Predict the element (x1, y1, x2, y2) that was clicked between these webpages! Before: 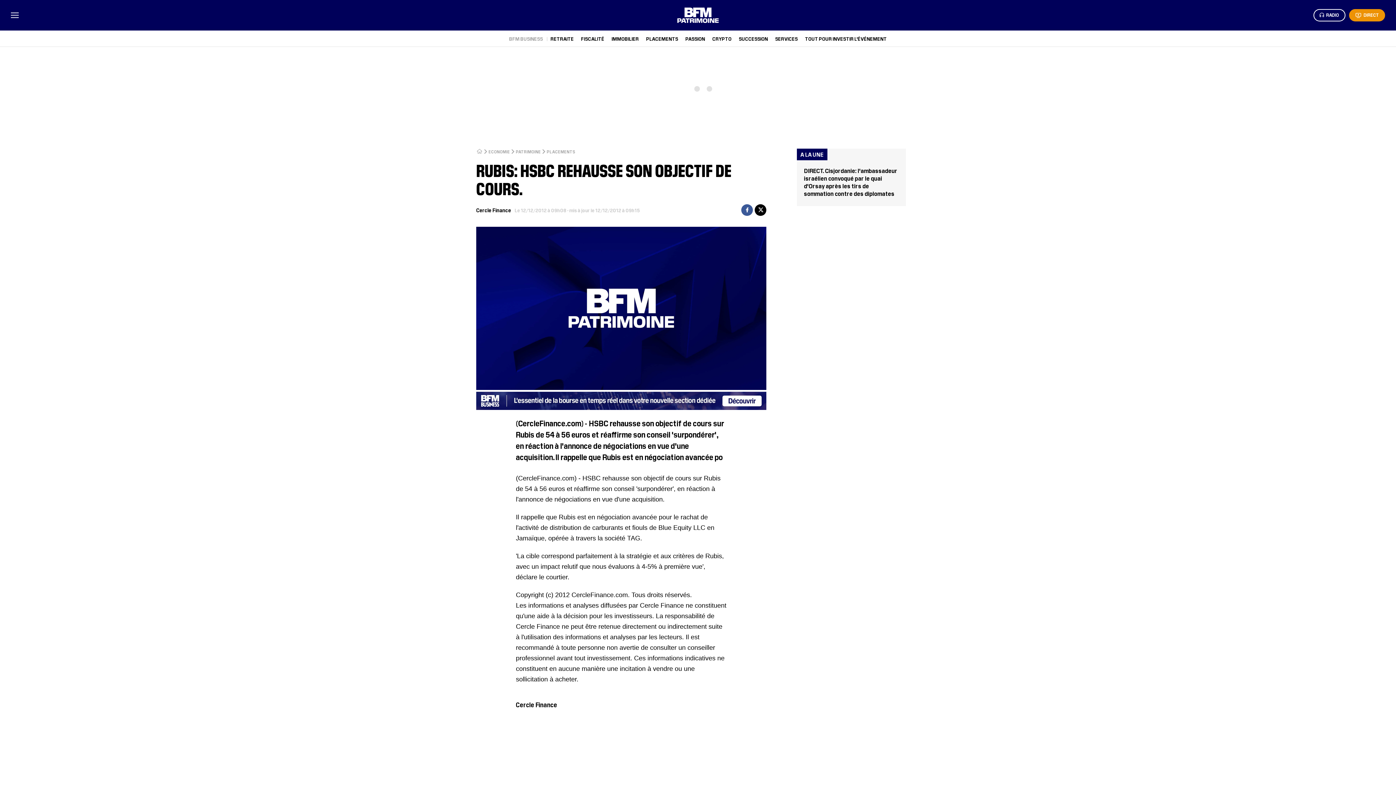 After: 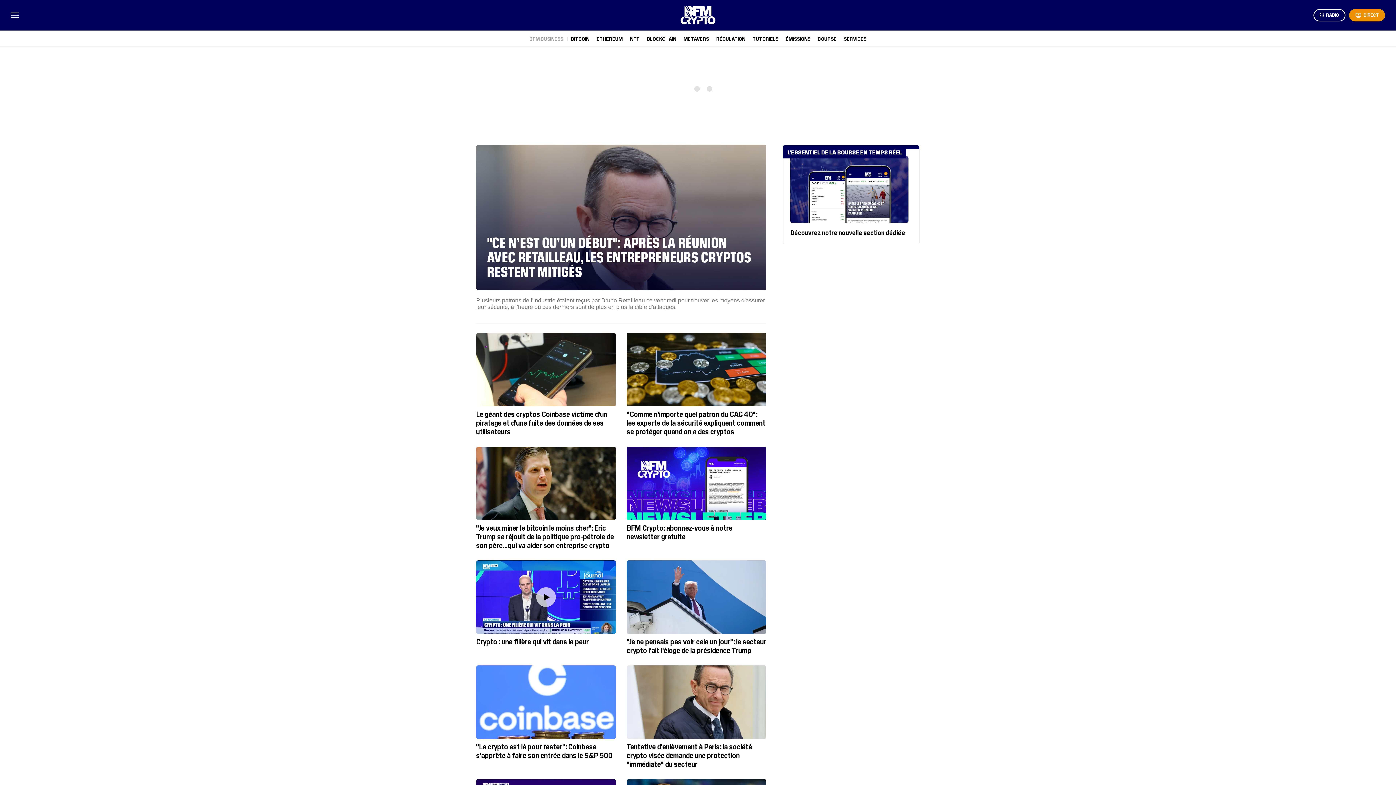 Action: bbox: (712, 35, 731, 41) label: CRYPTO